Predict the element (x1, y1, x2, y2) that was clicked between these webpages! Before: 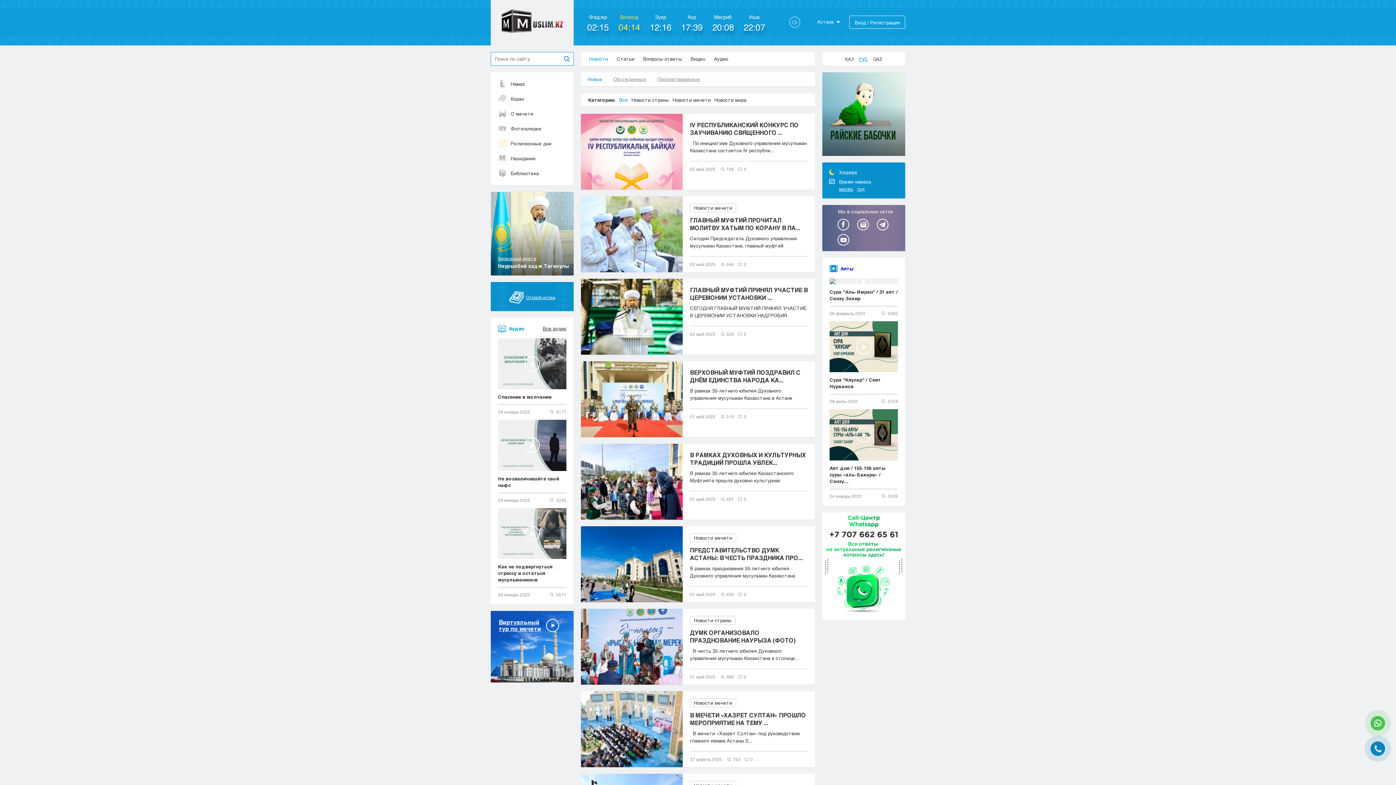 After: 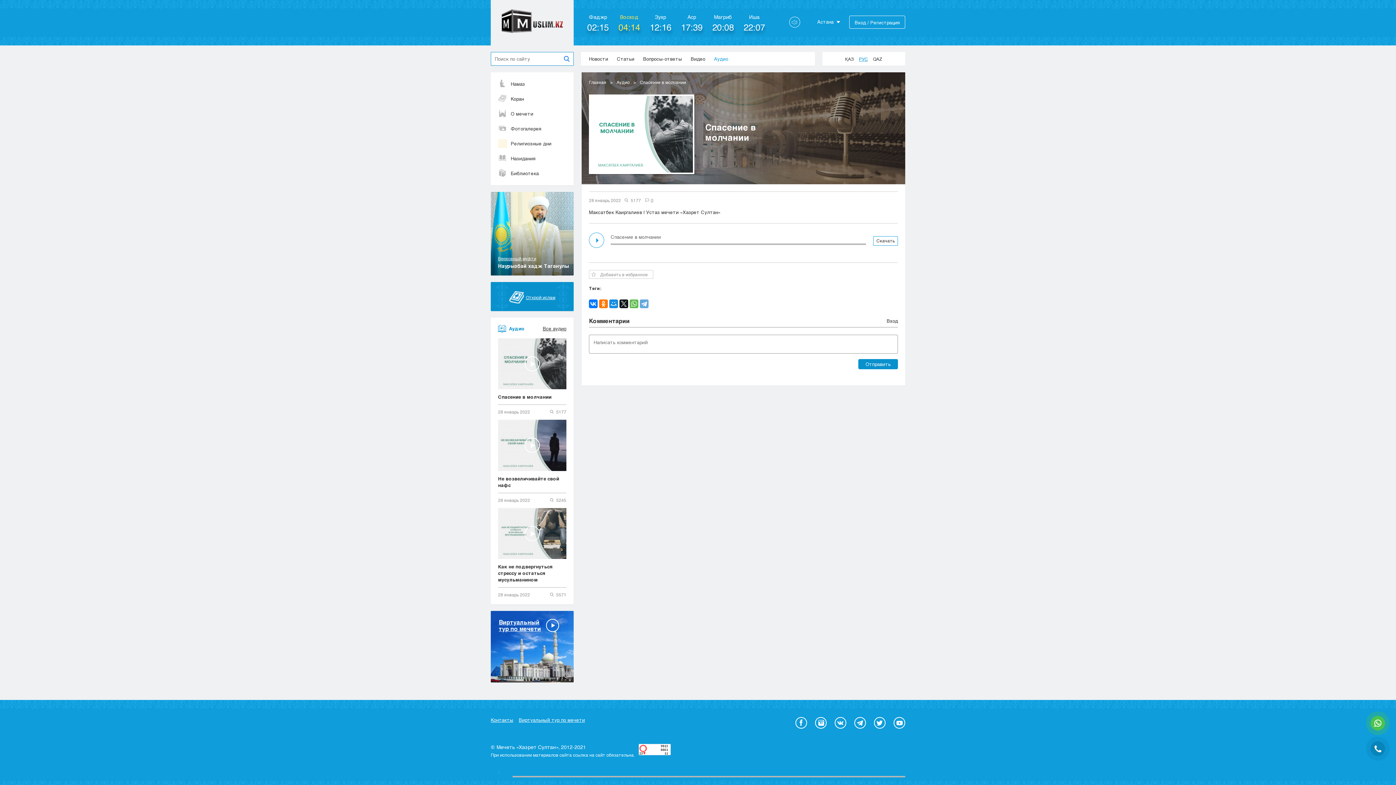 Action: bbox: (498, 338, 566, 389)